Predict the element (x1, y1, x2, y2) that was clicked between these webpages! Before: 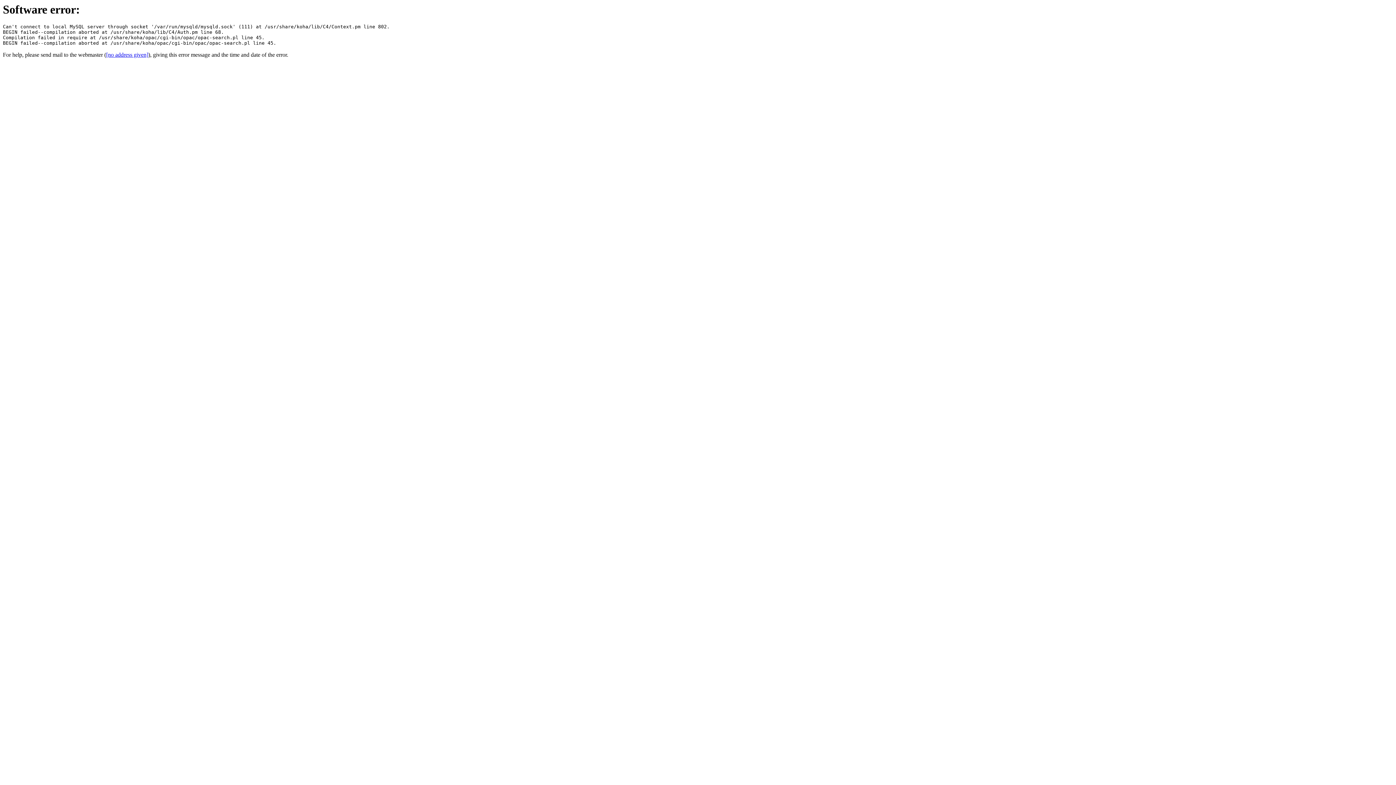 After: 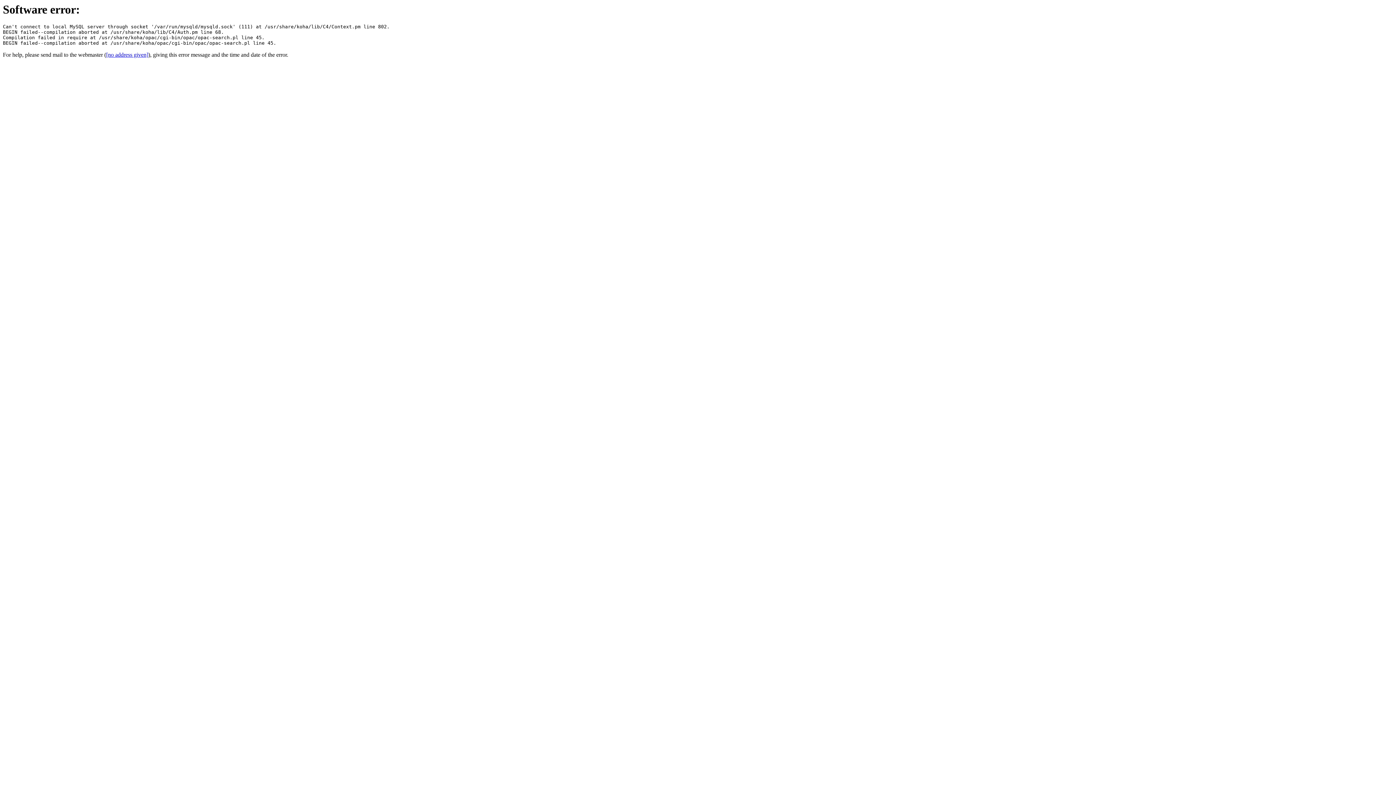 Action: bbox: (106, 51, 148, 57) label: [no address given]